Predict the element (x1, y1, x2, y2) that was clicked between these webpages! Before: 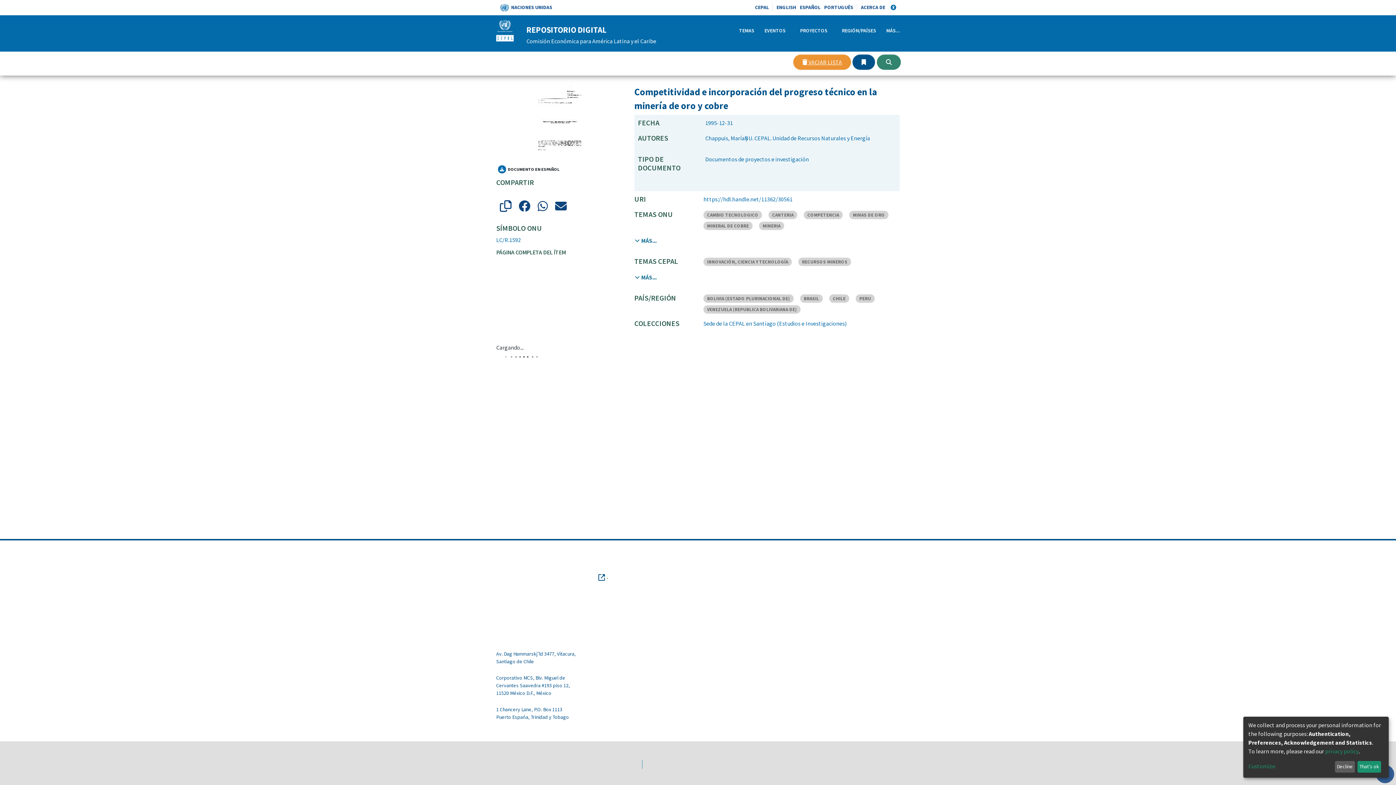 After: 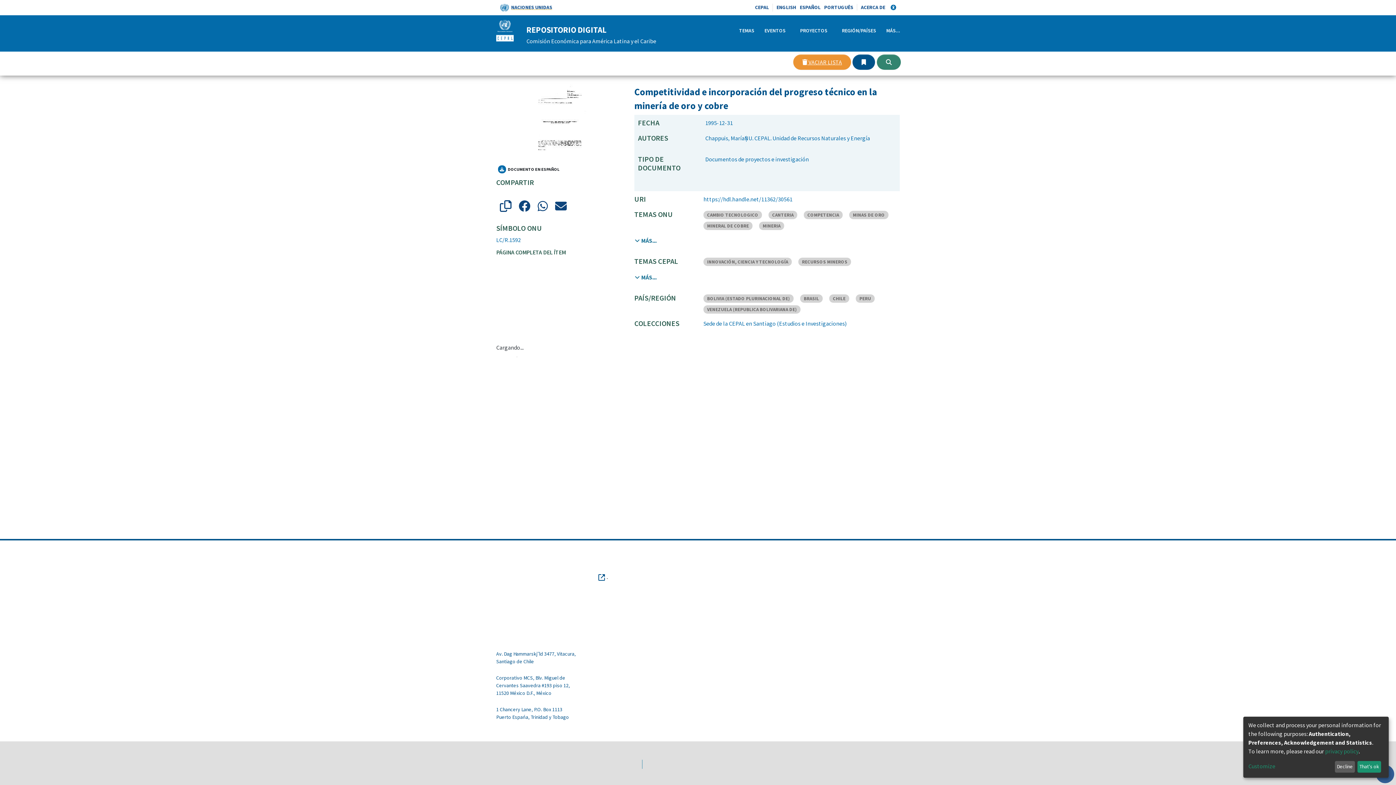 Action: bbox: (500, 3, 552, 10) label: NACIONES UNIDAS